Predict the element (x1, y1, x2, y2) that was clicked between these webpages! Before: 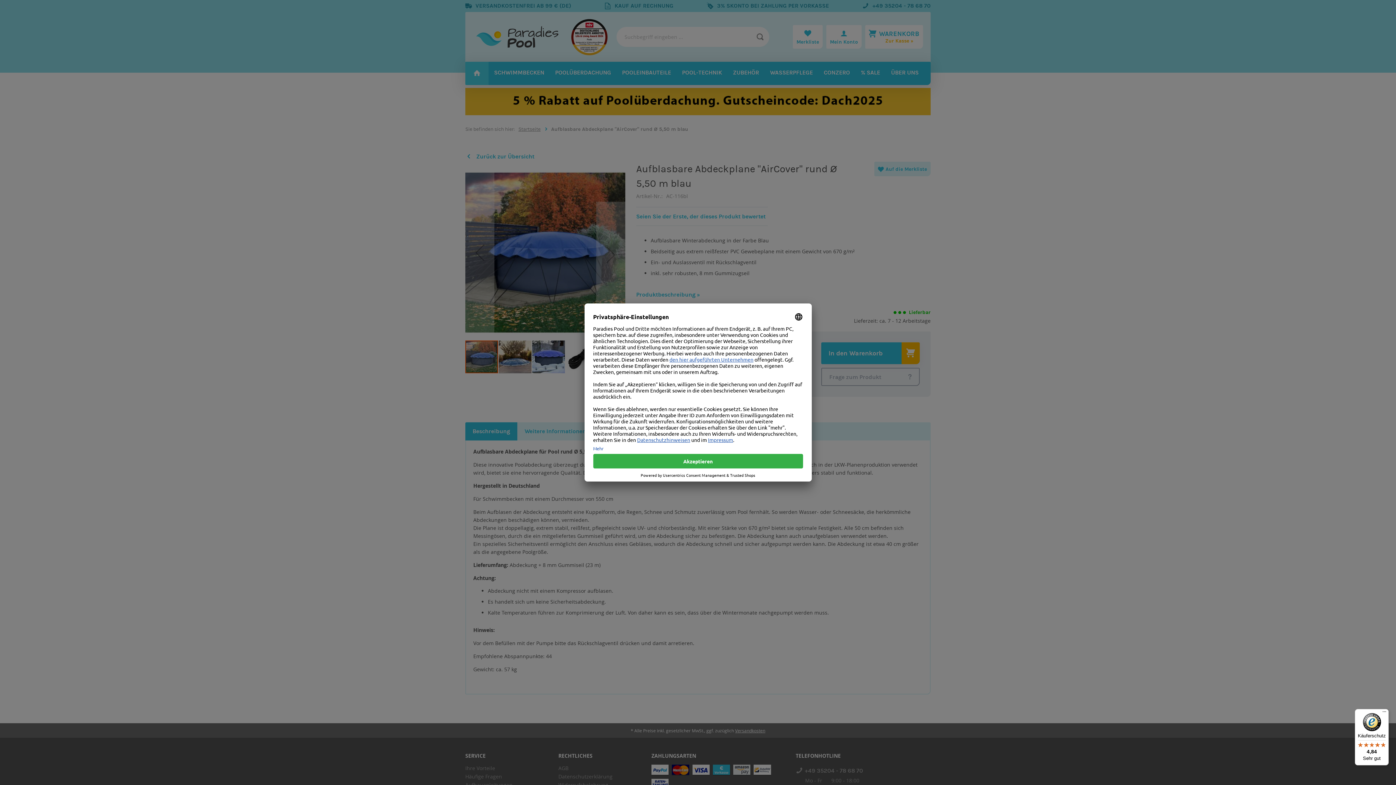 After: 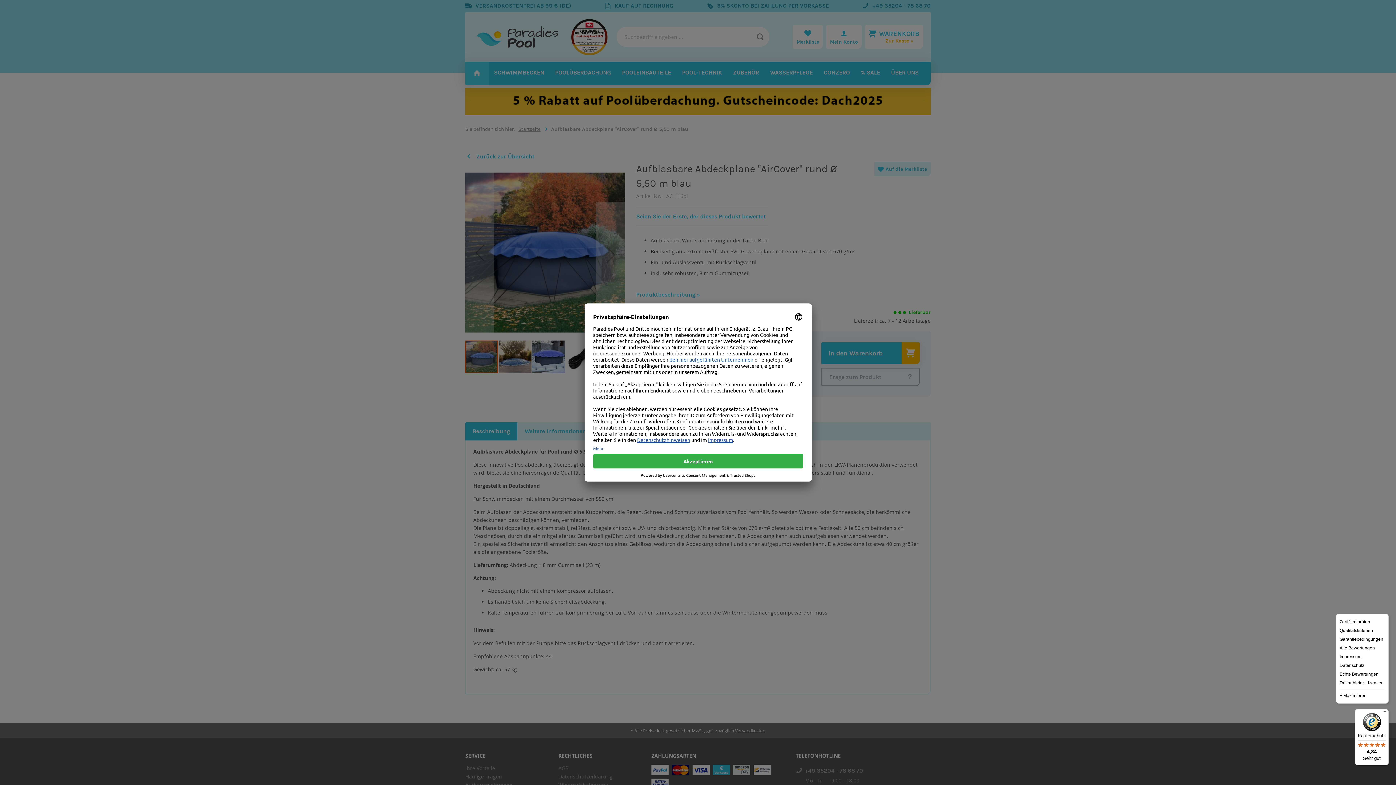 Action: label: Menü bbox: (1380, 709, 1389, 718)